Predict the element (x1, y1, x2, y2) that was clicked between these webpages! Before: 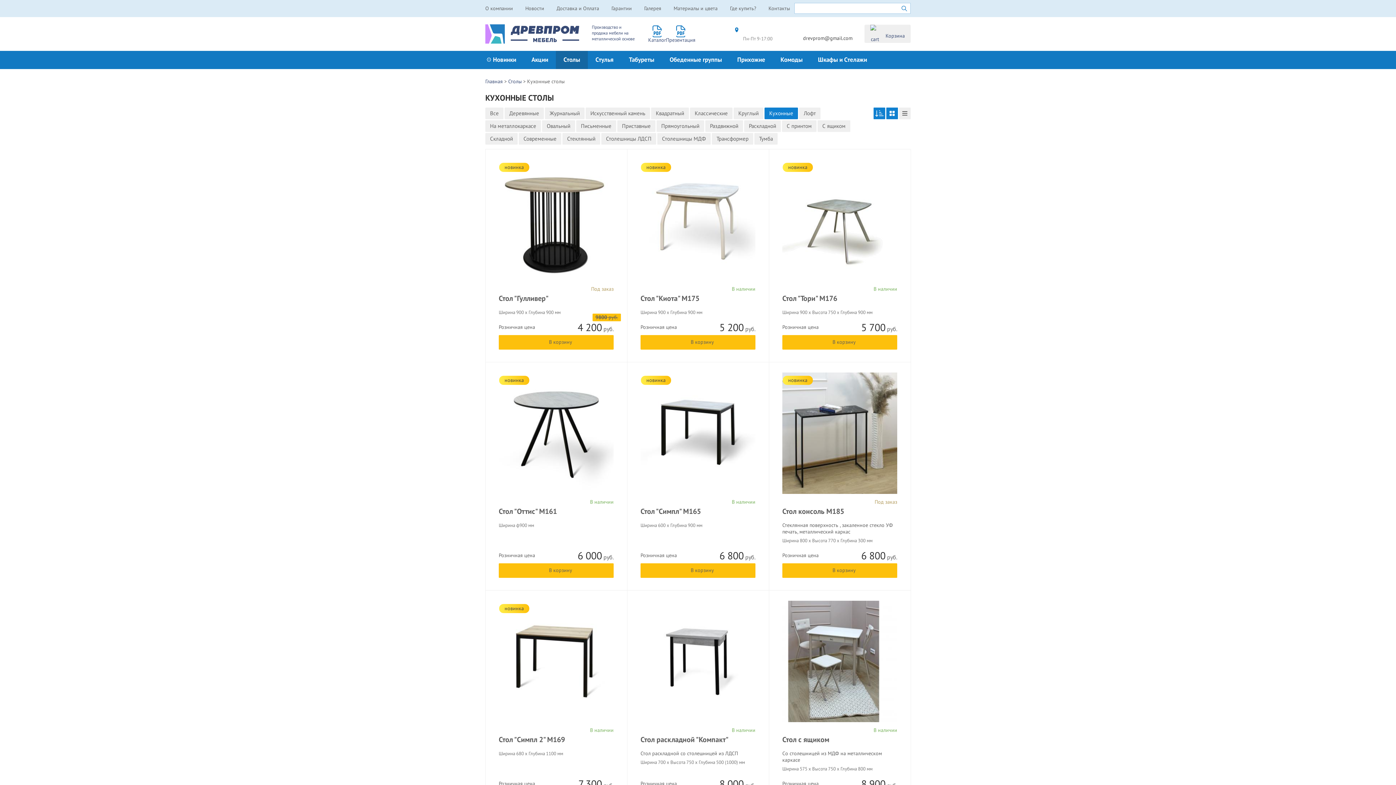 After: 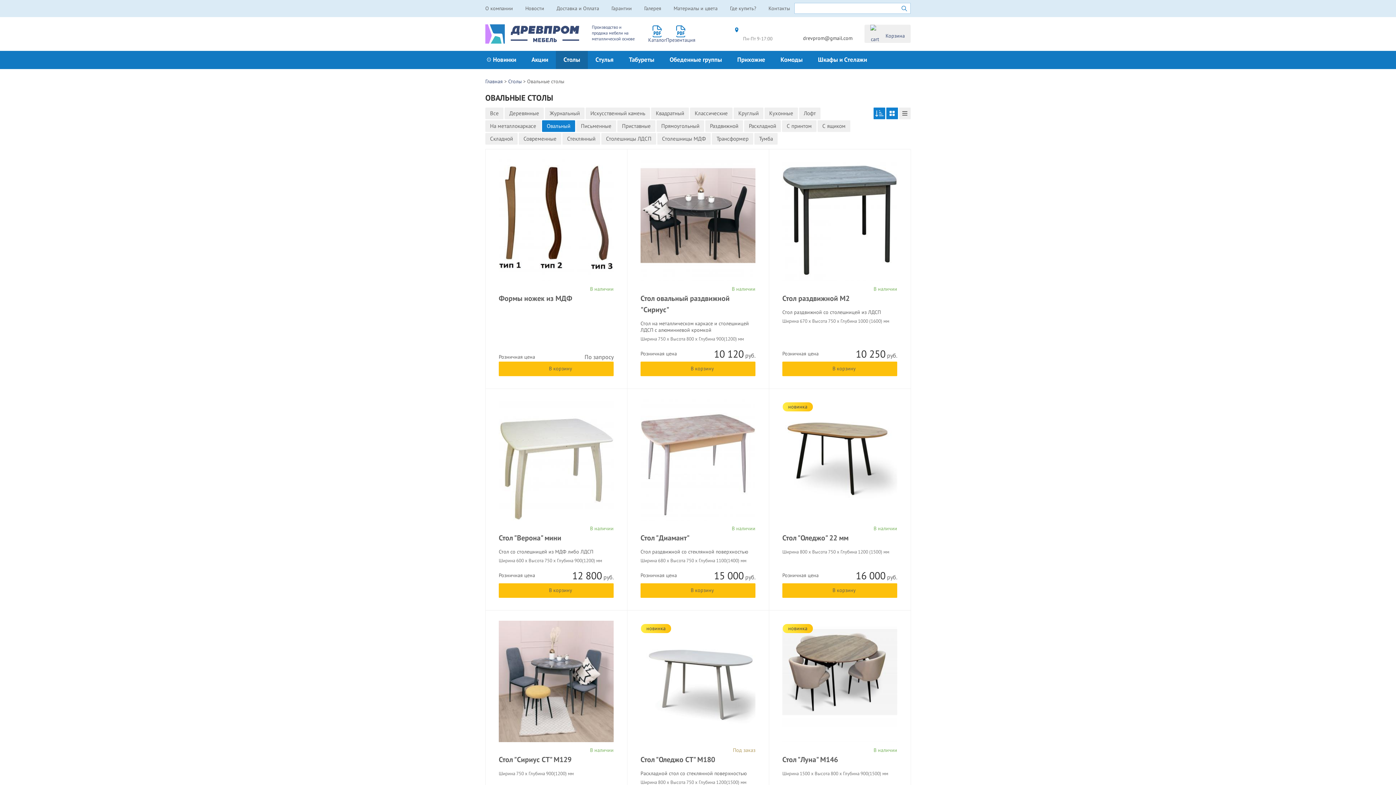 Action: bbox: (542, 120, 575, 131) label: Овальный